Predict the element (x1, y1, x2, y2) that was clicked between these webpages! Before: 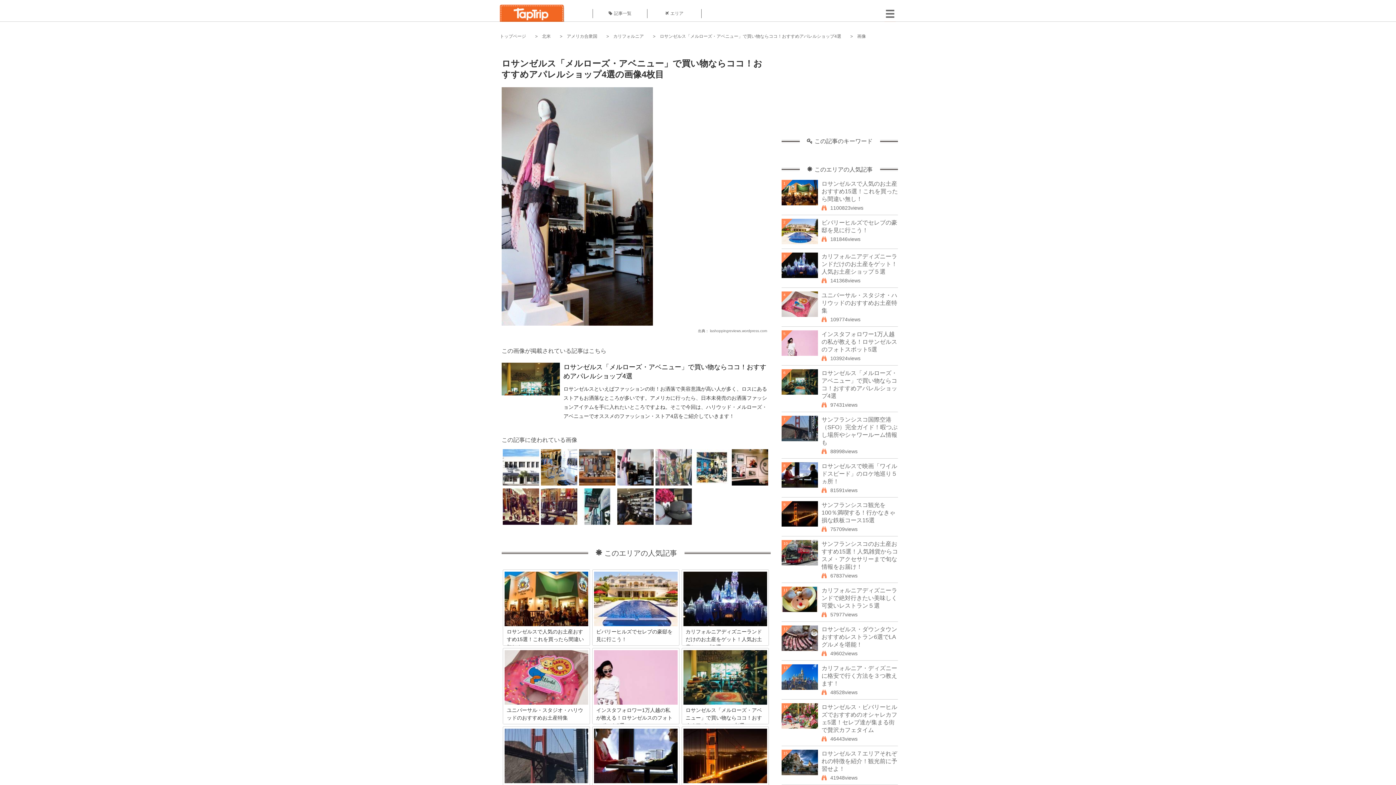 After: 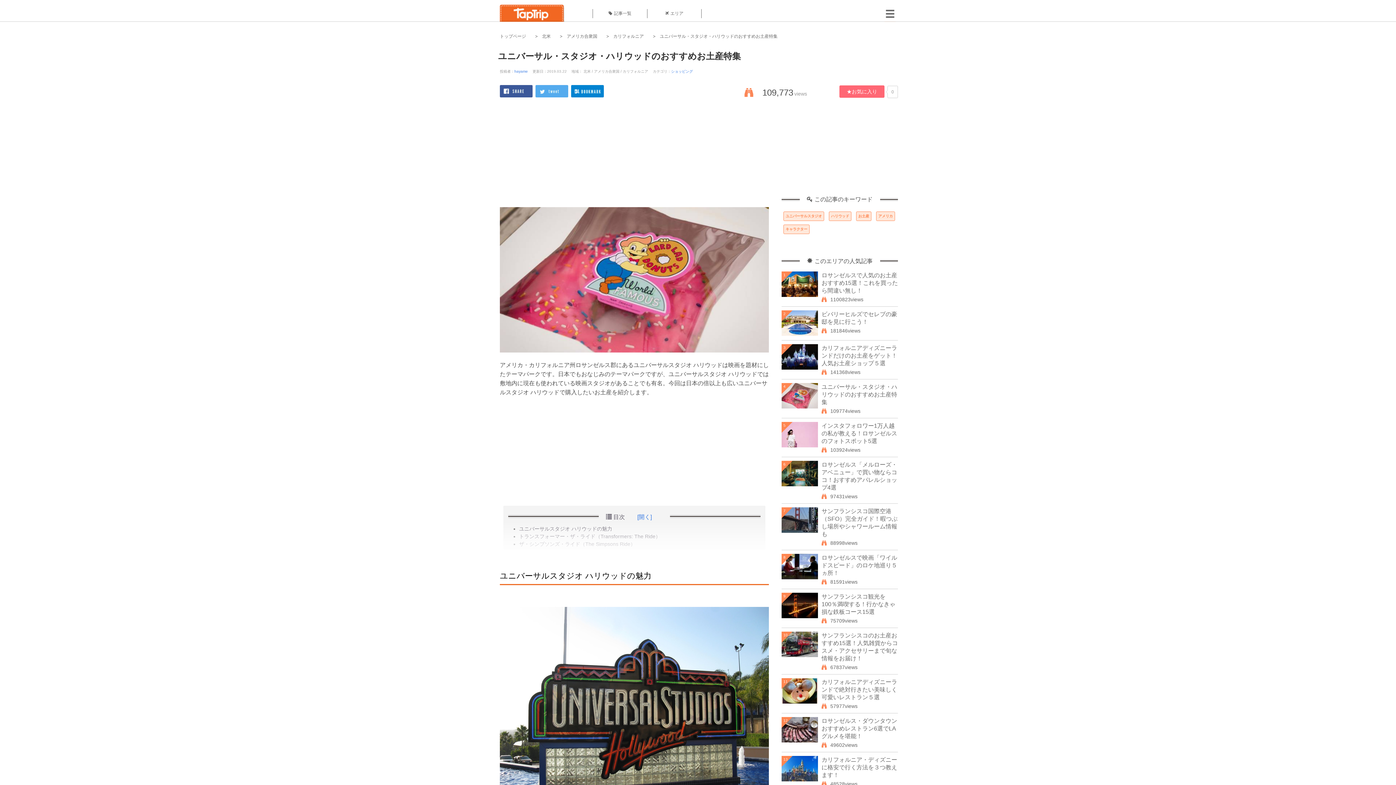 Action: bbox: (503, 650, 589, 707) label: ユニバーサル・スタジオ・ハリウッドのおすすめお土産特集

アメリカ・カリフォルニア州ロサンゼルス郡にあるユニバーサルスタジオ ハリウッドは映画を題材にしたテーマパークです。日本でもおなじみのテーマパークですが、ユニバーサルスタジオ ハリウッドでは敷地内に現在も使われている映画スタジオがあることでも有名。今回は日本の倍以上も広いユニバーサルスタジオ ハリウッドで購入したいお土産を紹介します。